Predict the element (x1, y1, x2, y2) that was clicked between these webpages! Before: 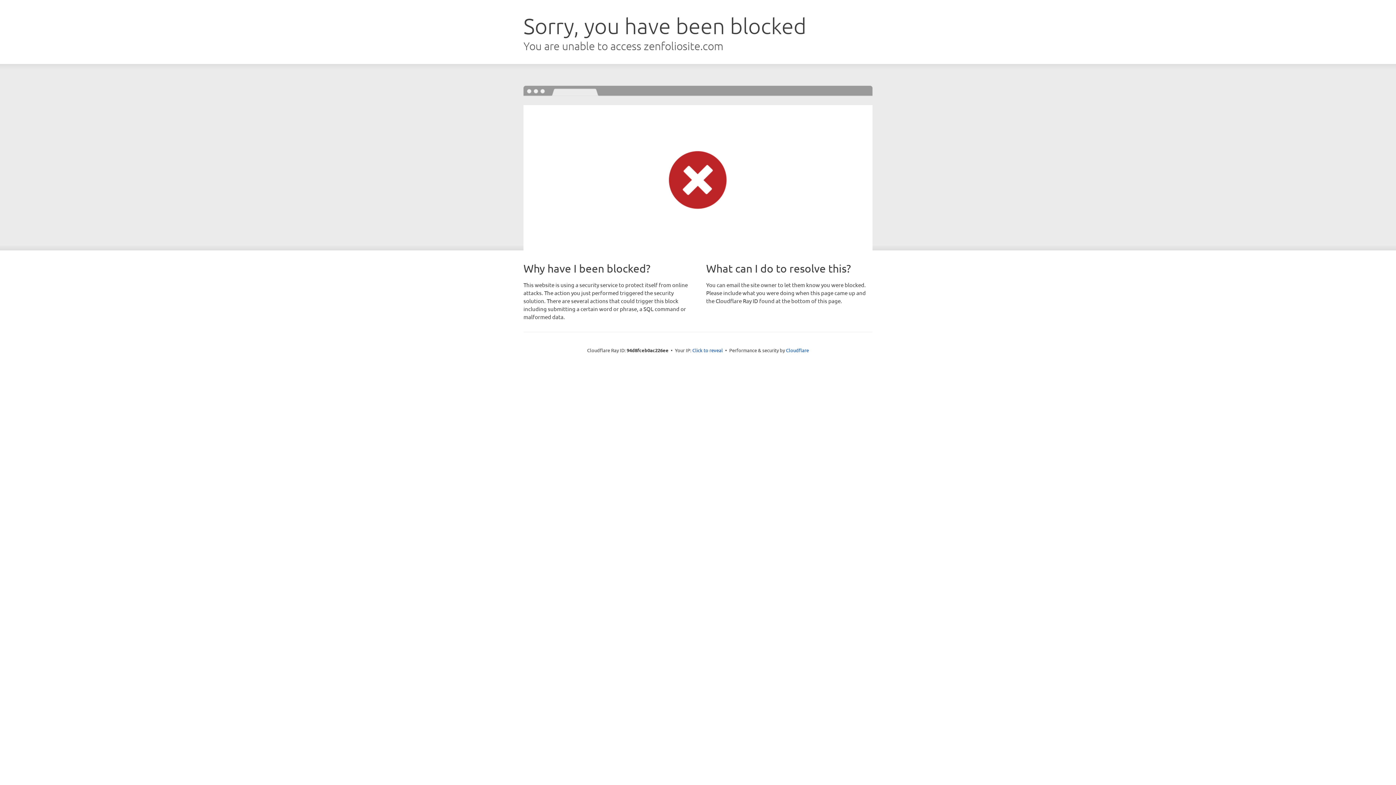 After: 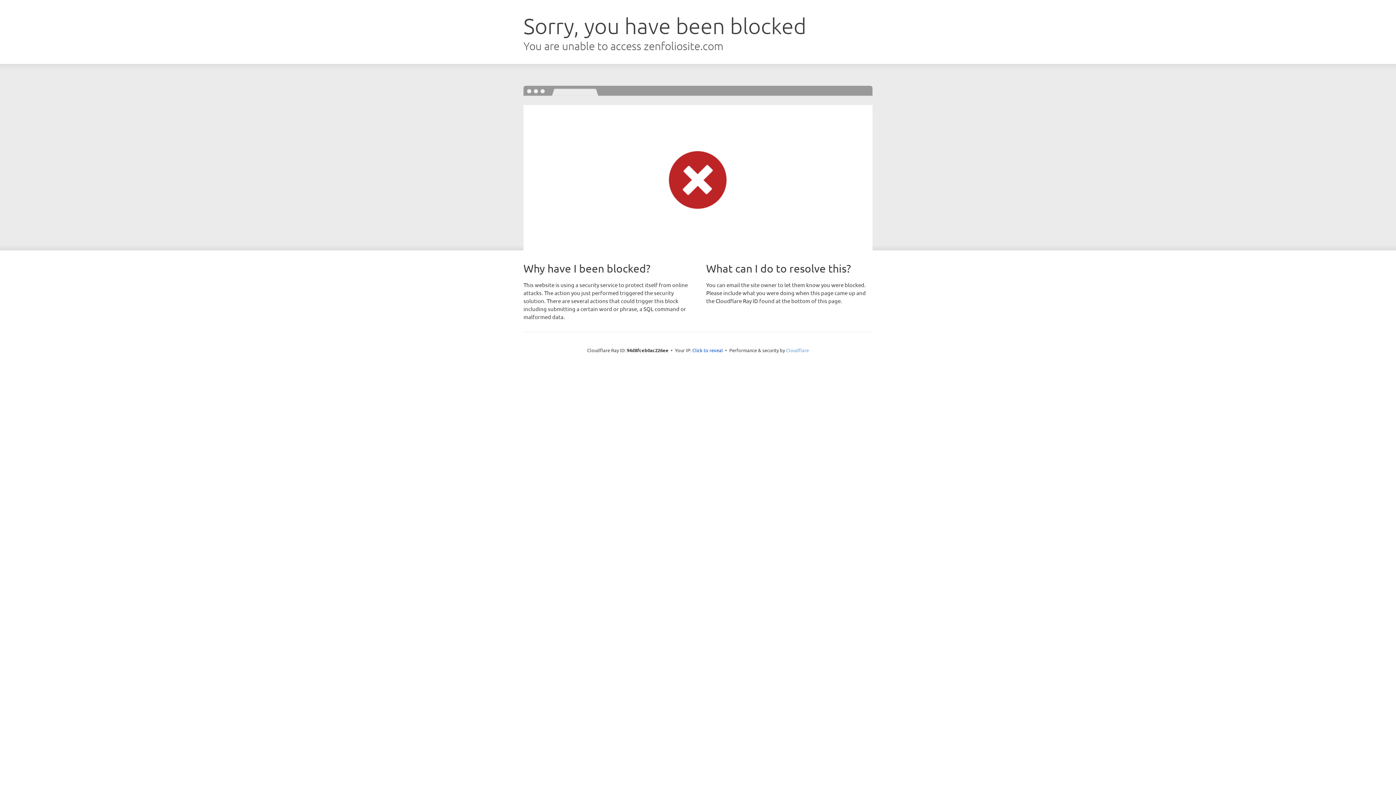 Action: bbox: (786, 347, 809, 353) label: Cloudflare